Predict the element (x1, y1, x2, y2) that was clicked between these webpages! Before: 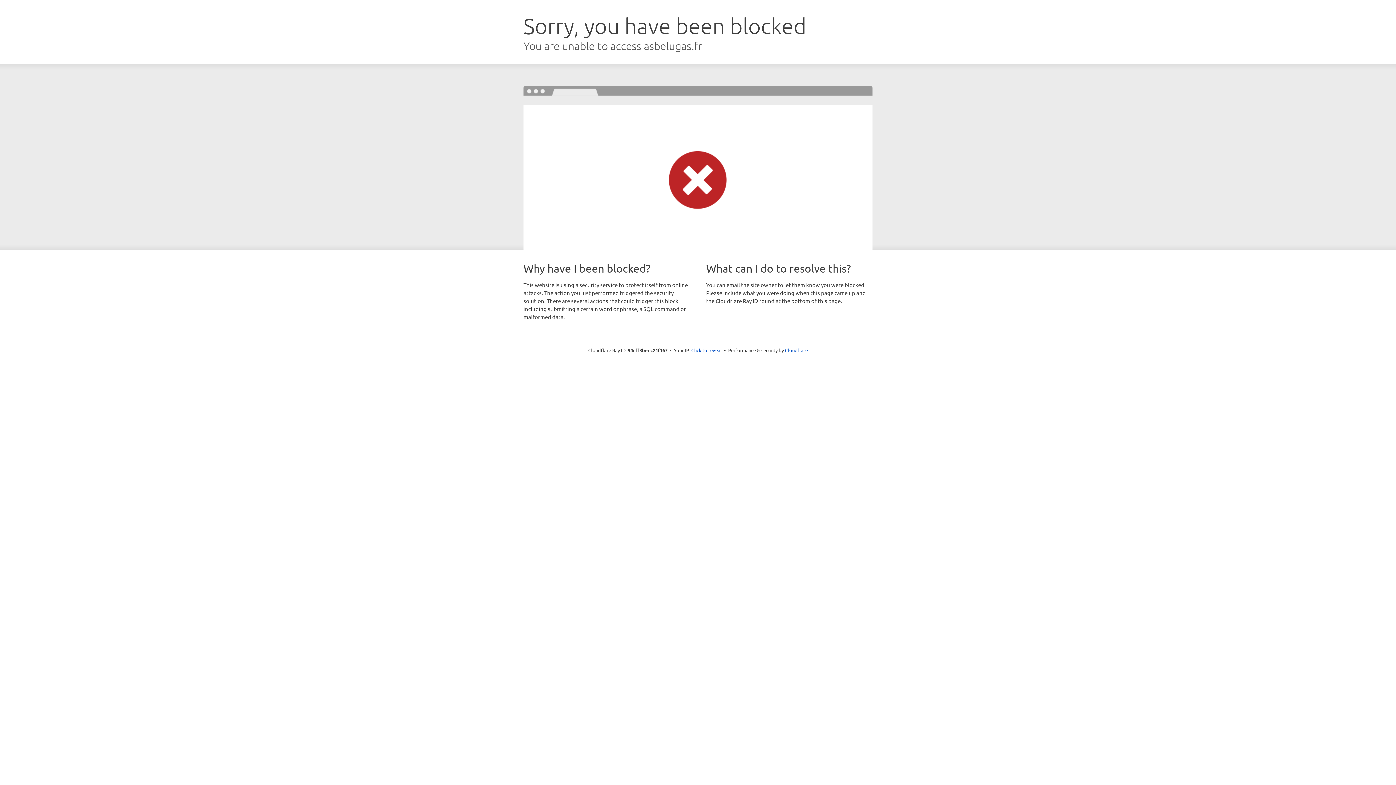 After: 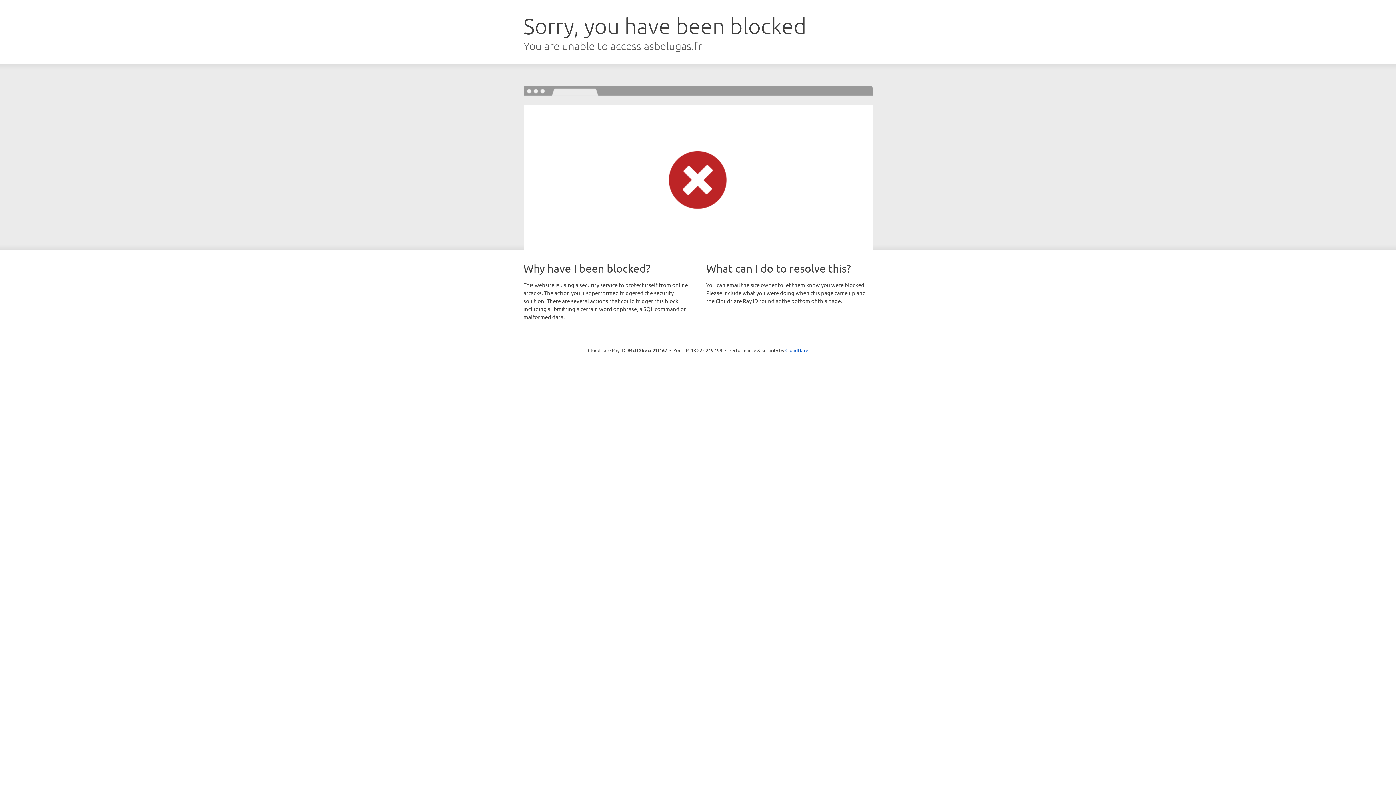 Action: bbox: (691, 346, 722, 353) label: Click to reveal